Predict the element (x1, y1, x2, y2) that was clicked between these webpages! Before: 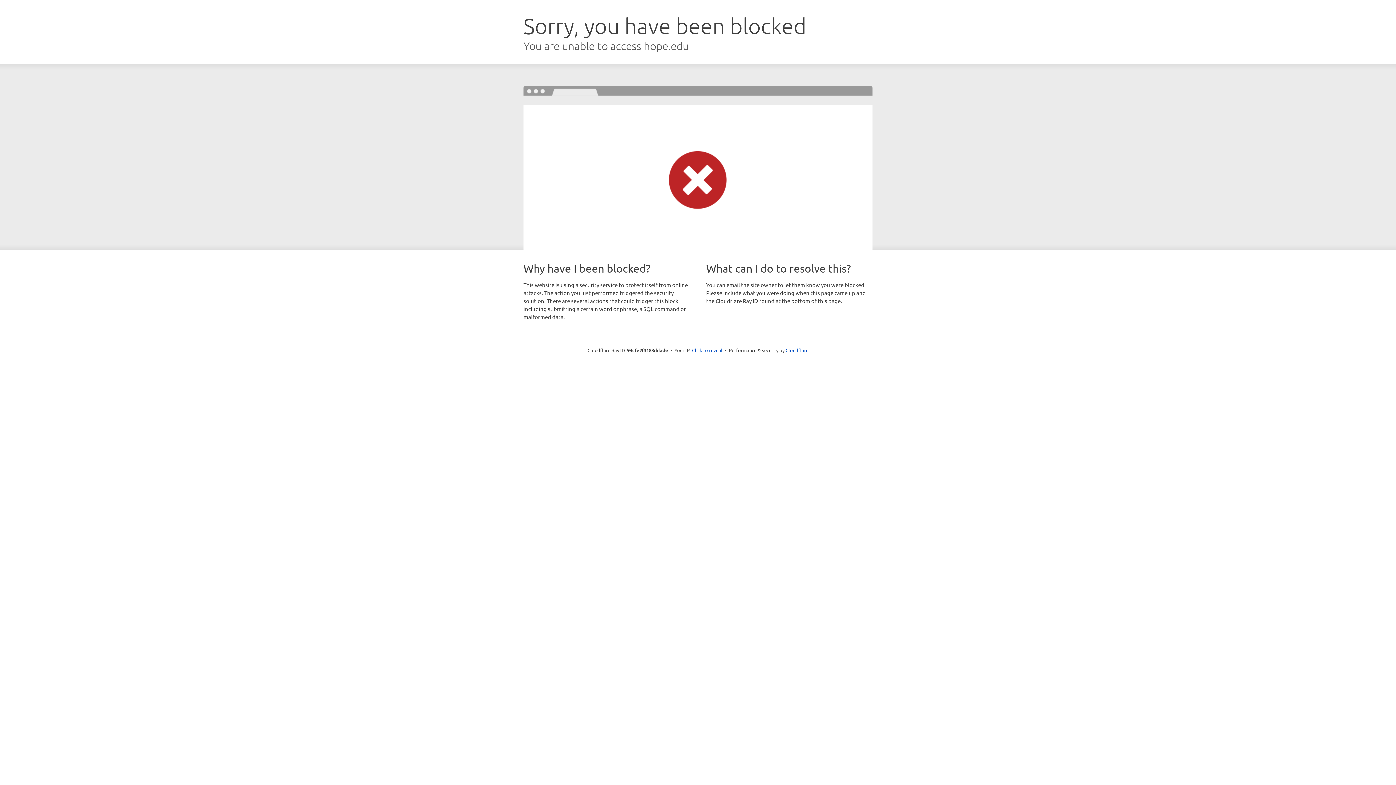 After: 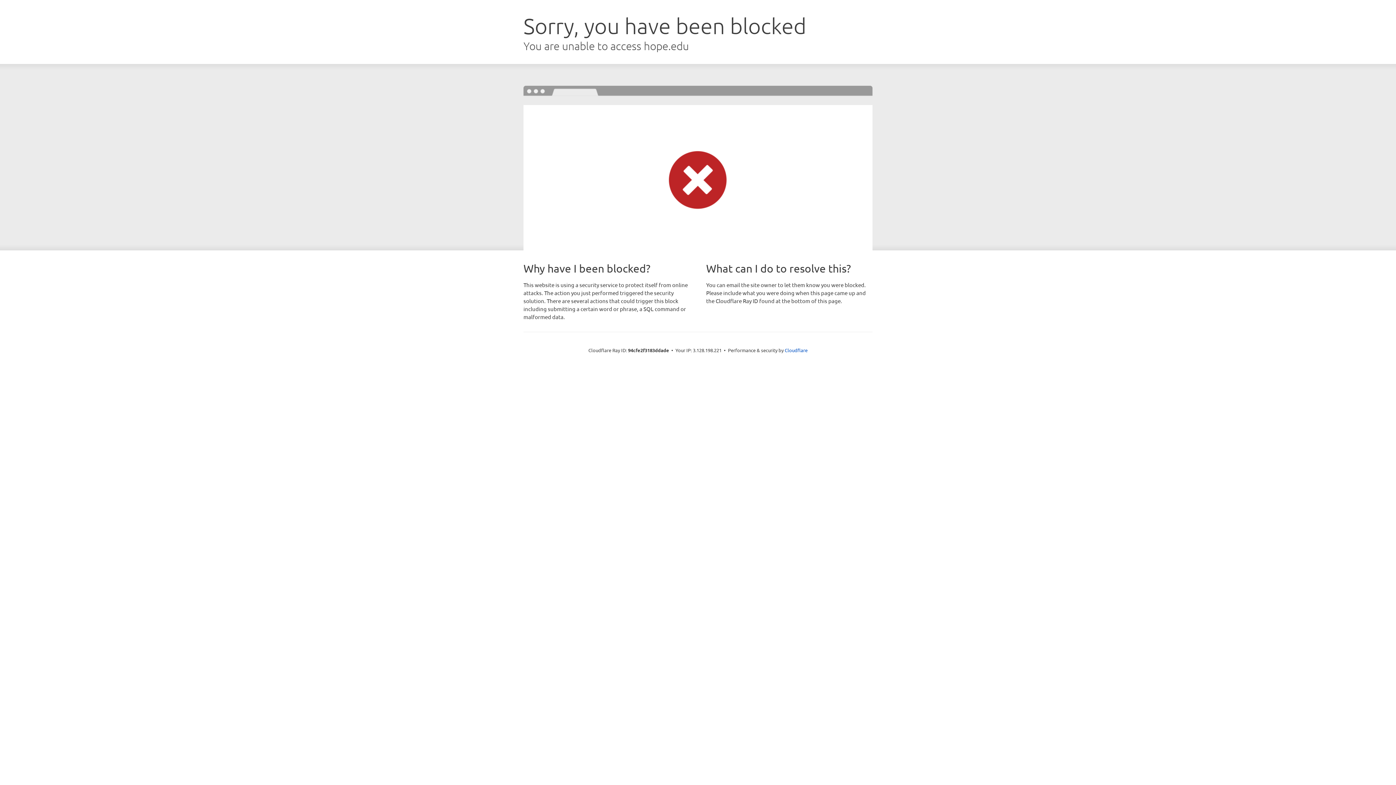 Action: label: Click to reveal bbox: (692, 346, 722, 353)